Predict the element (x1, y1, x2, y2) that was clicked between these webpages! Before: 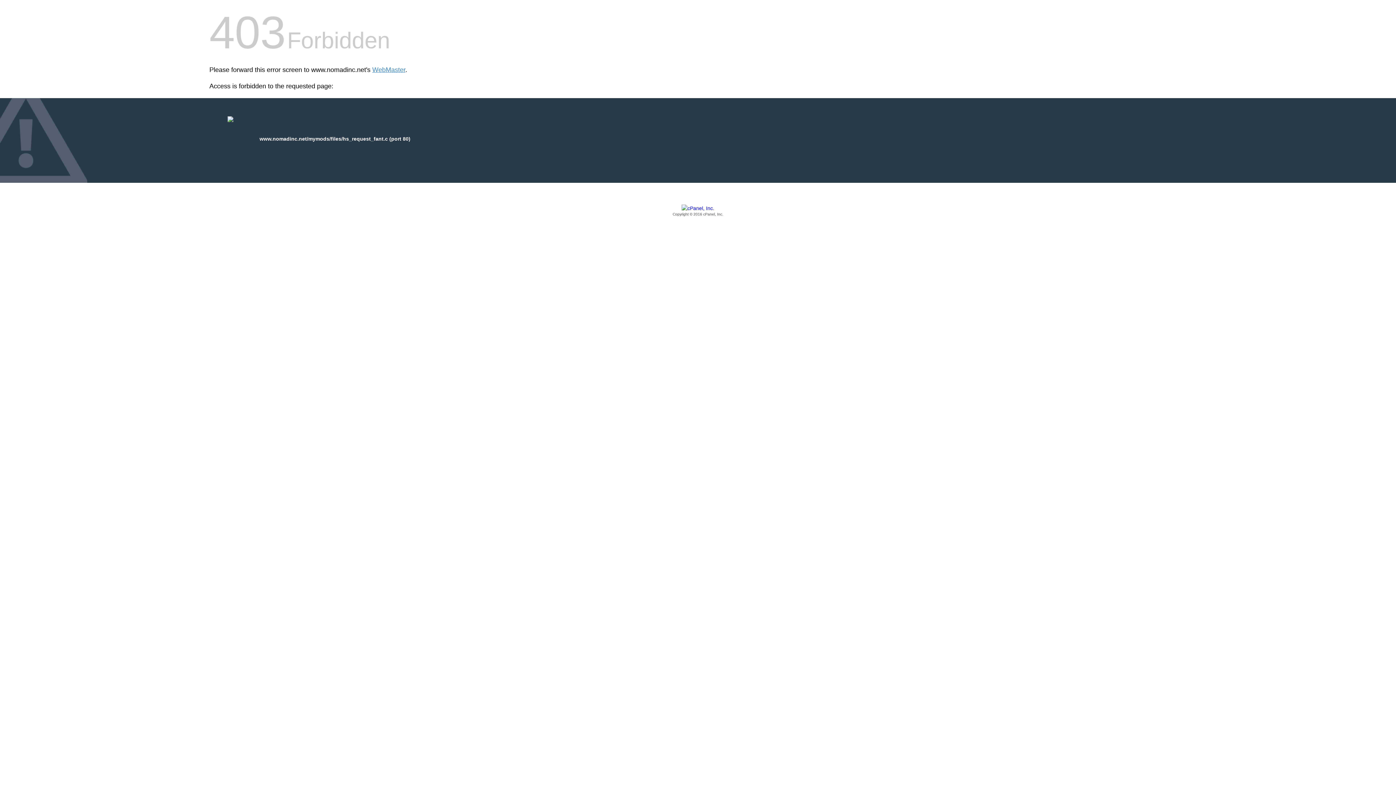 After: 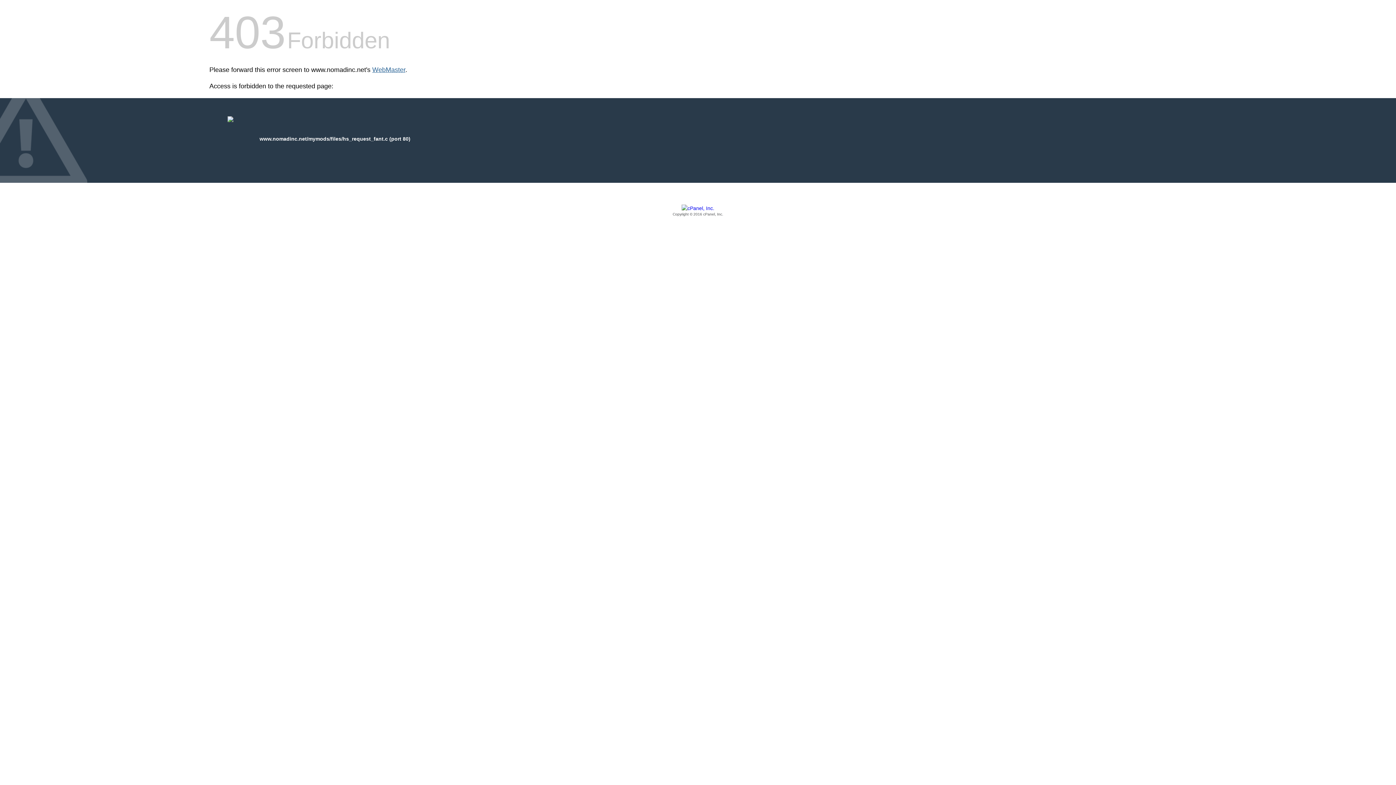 Action: label: WebMaster bbox: (372, 66, 405, 73)